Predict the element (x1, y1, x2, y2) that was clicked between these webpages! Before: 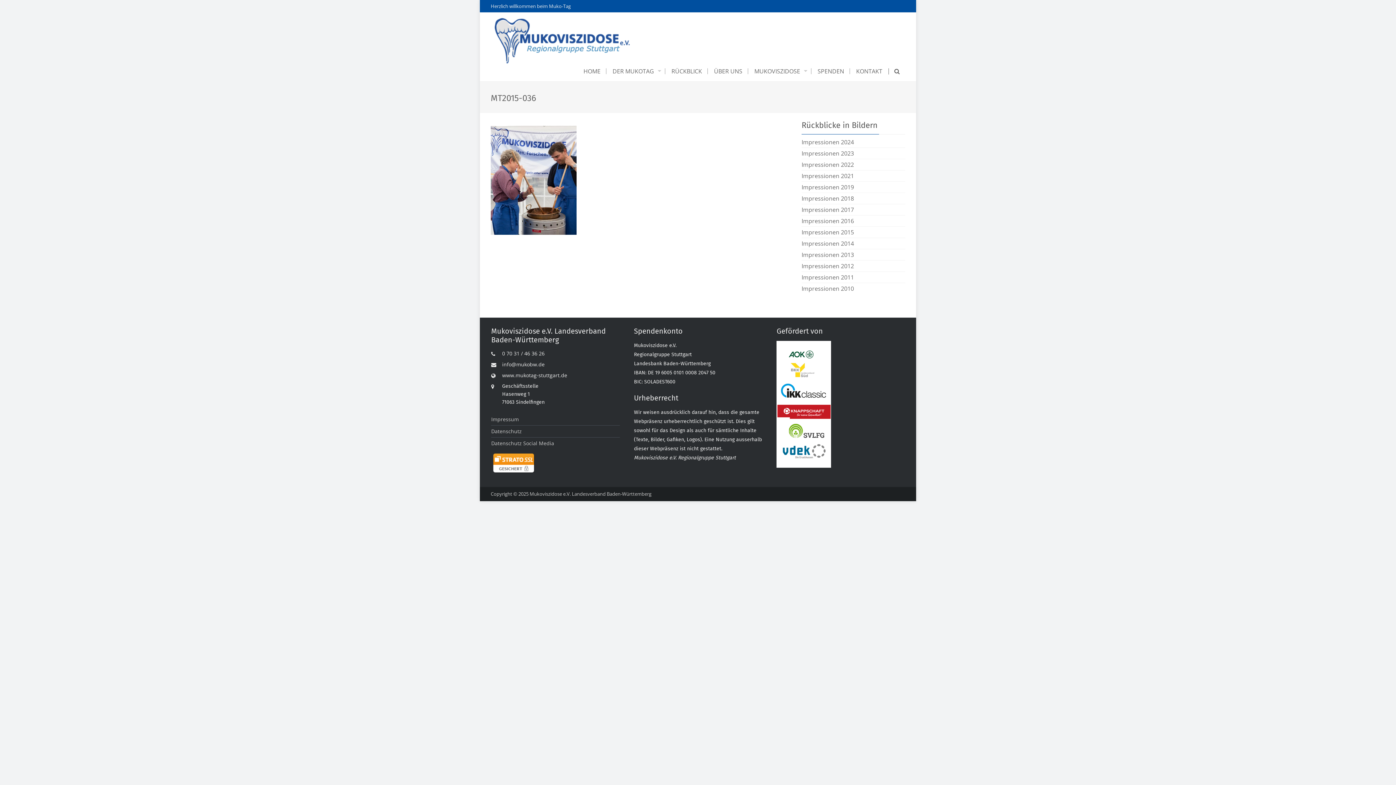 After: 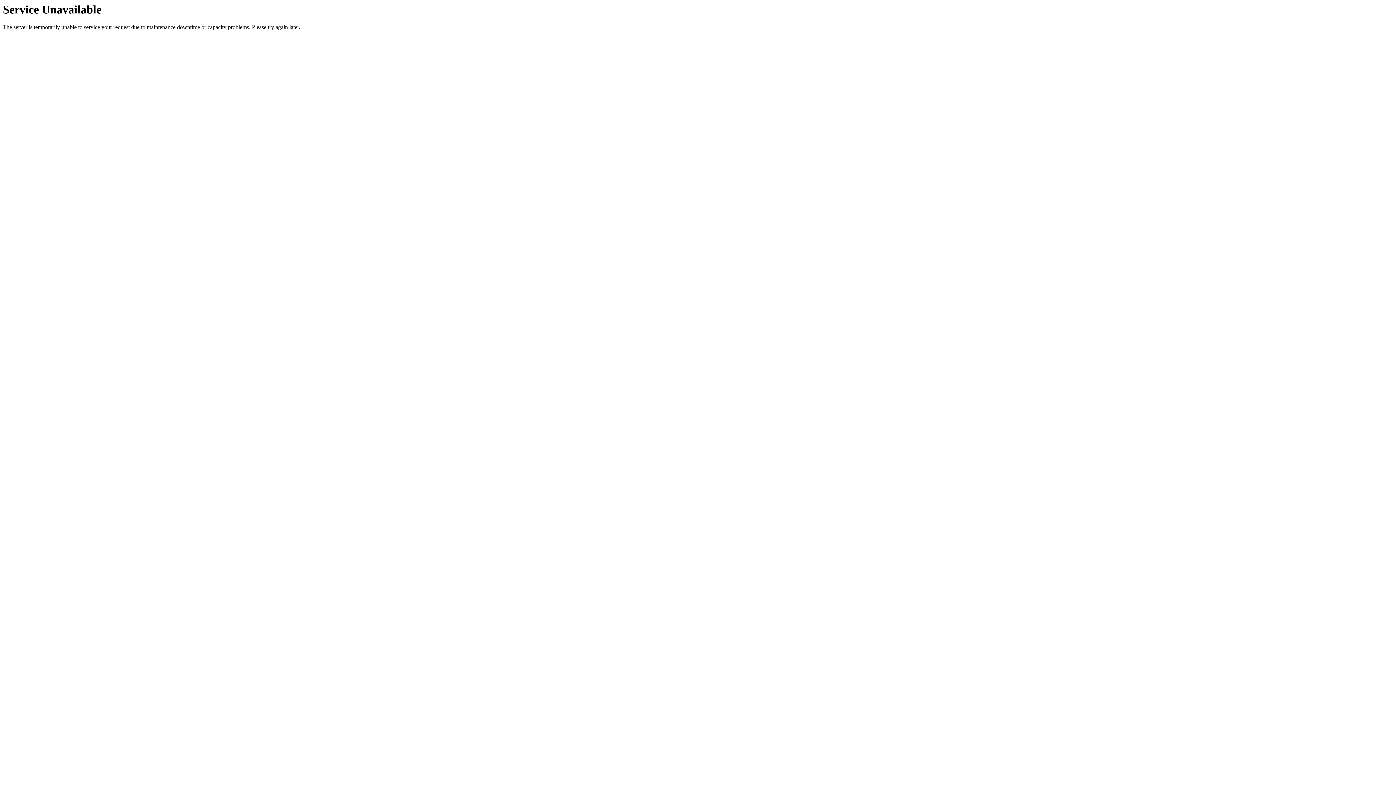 Action: bbox: (708, 68, 748, 74) label: ÜBER UNS